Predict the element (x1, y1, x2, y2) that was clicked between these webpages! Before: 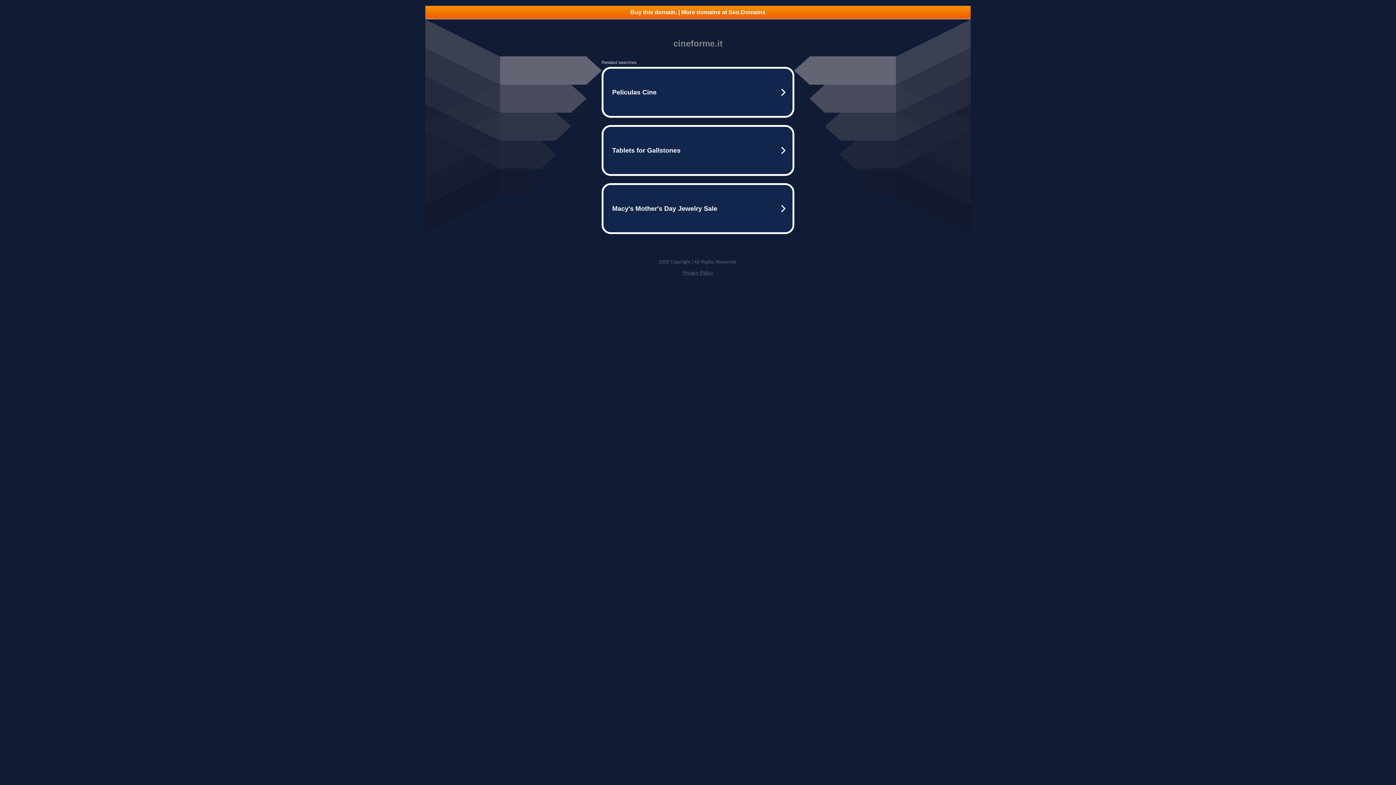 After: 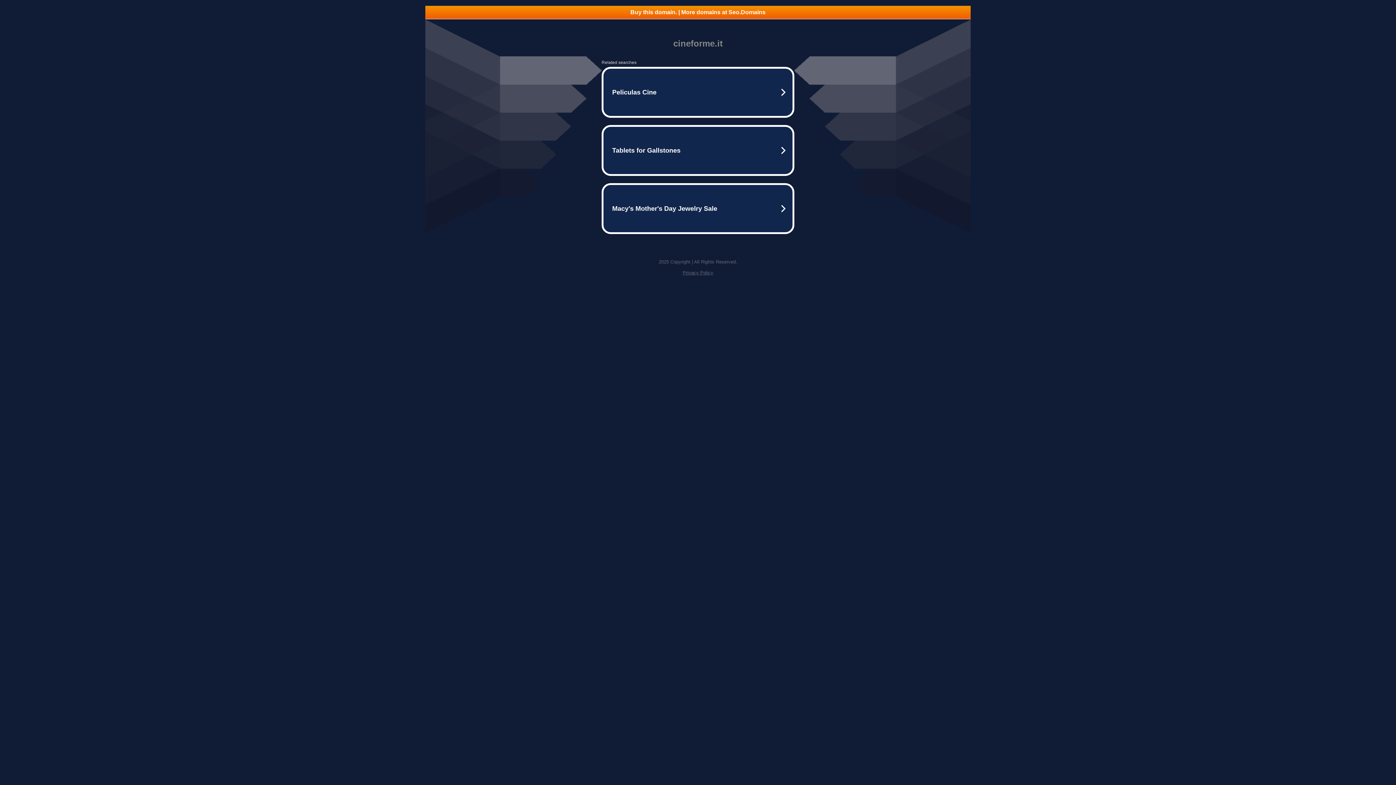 Action: label: Privacy Policy bbox: (682, 270, 713, 275)